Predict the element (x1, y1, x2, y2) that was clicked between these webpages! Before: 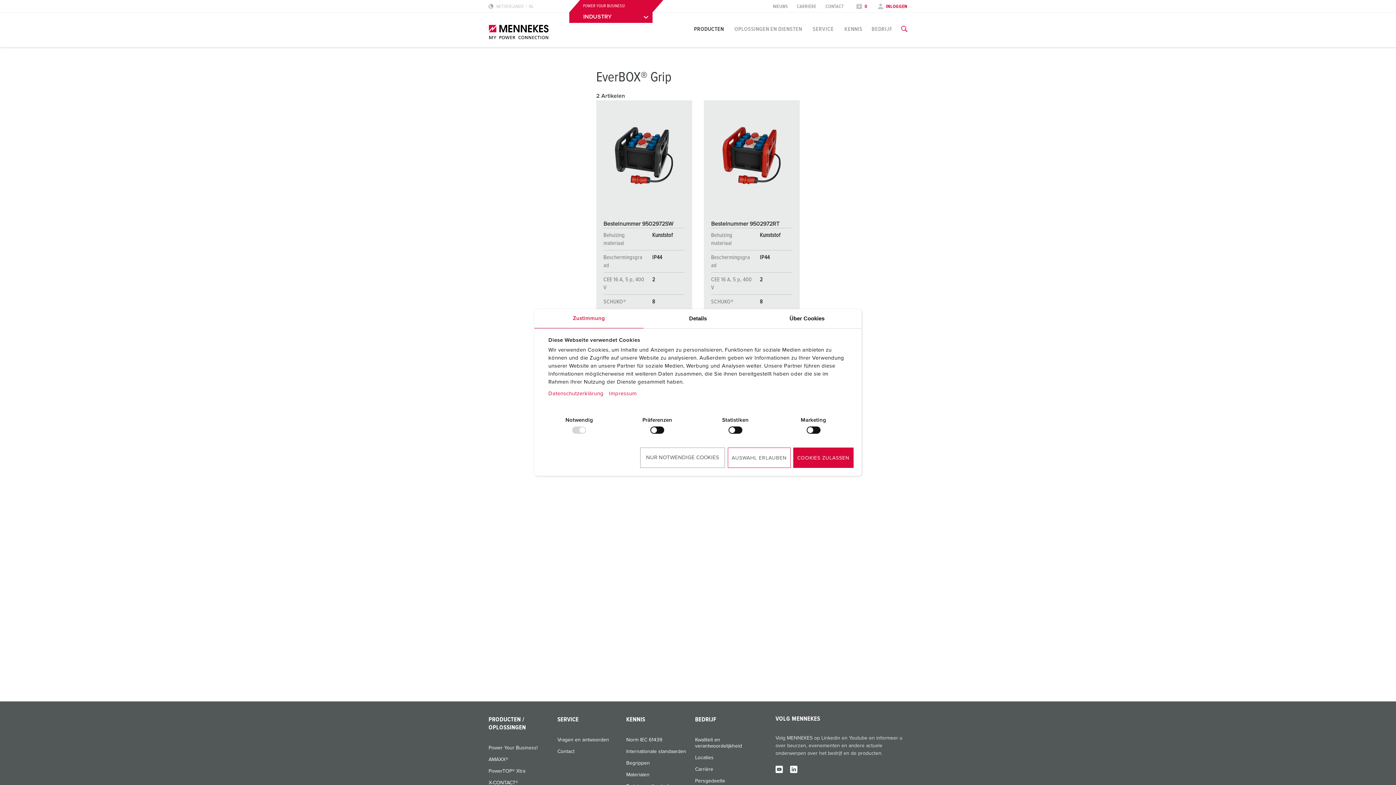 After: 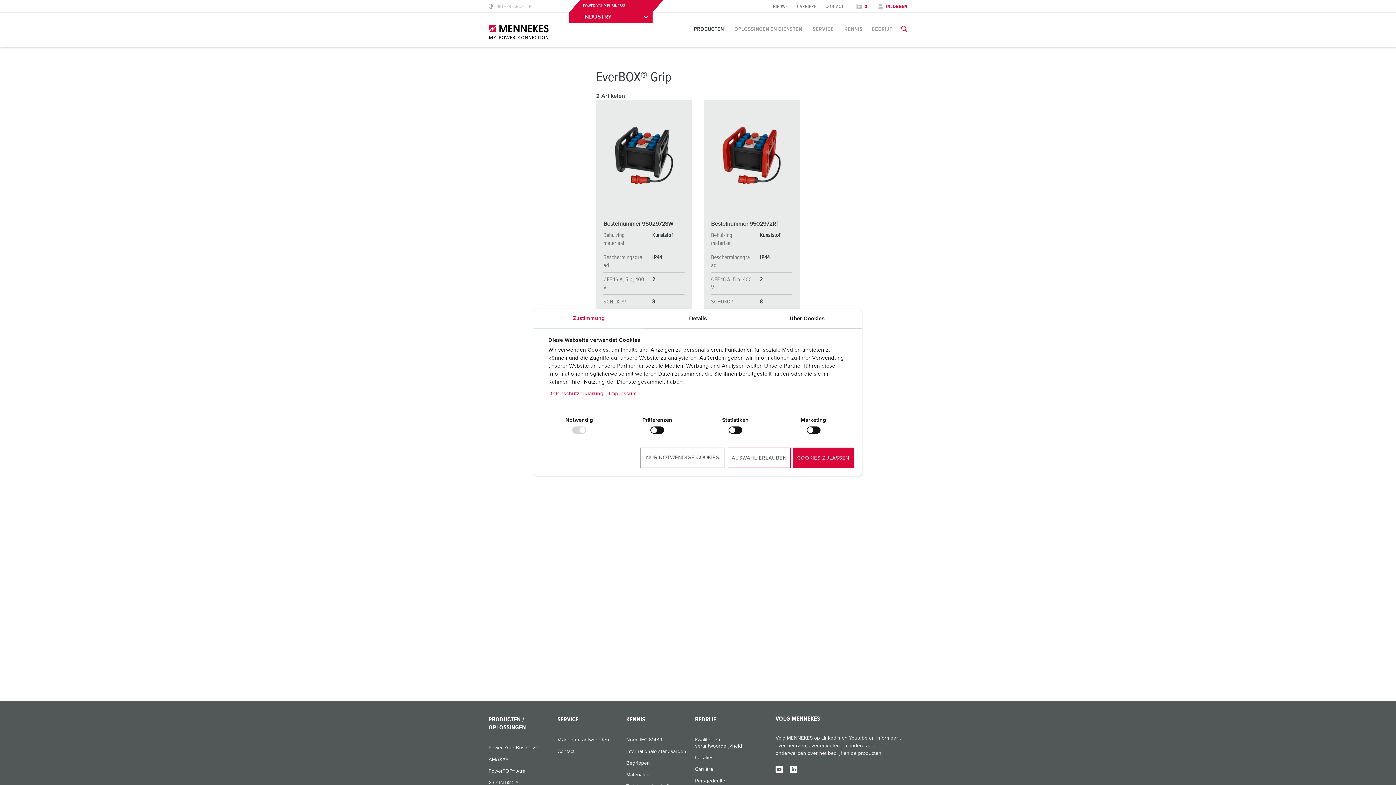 Action: bbox: (775, 765, 783, 773)